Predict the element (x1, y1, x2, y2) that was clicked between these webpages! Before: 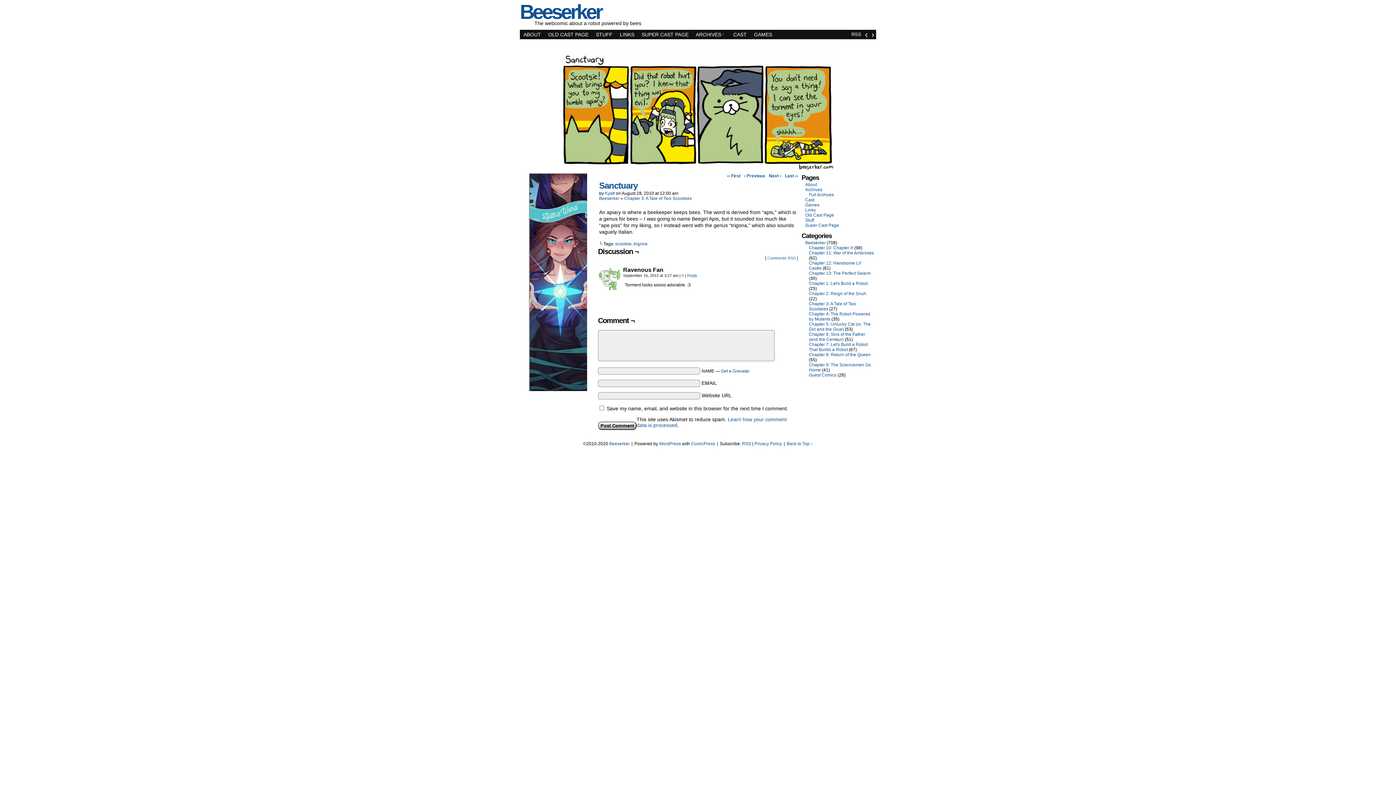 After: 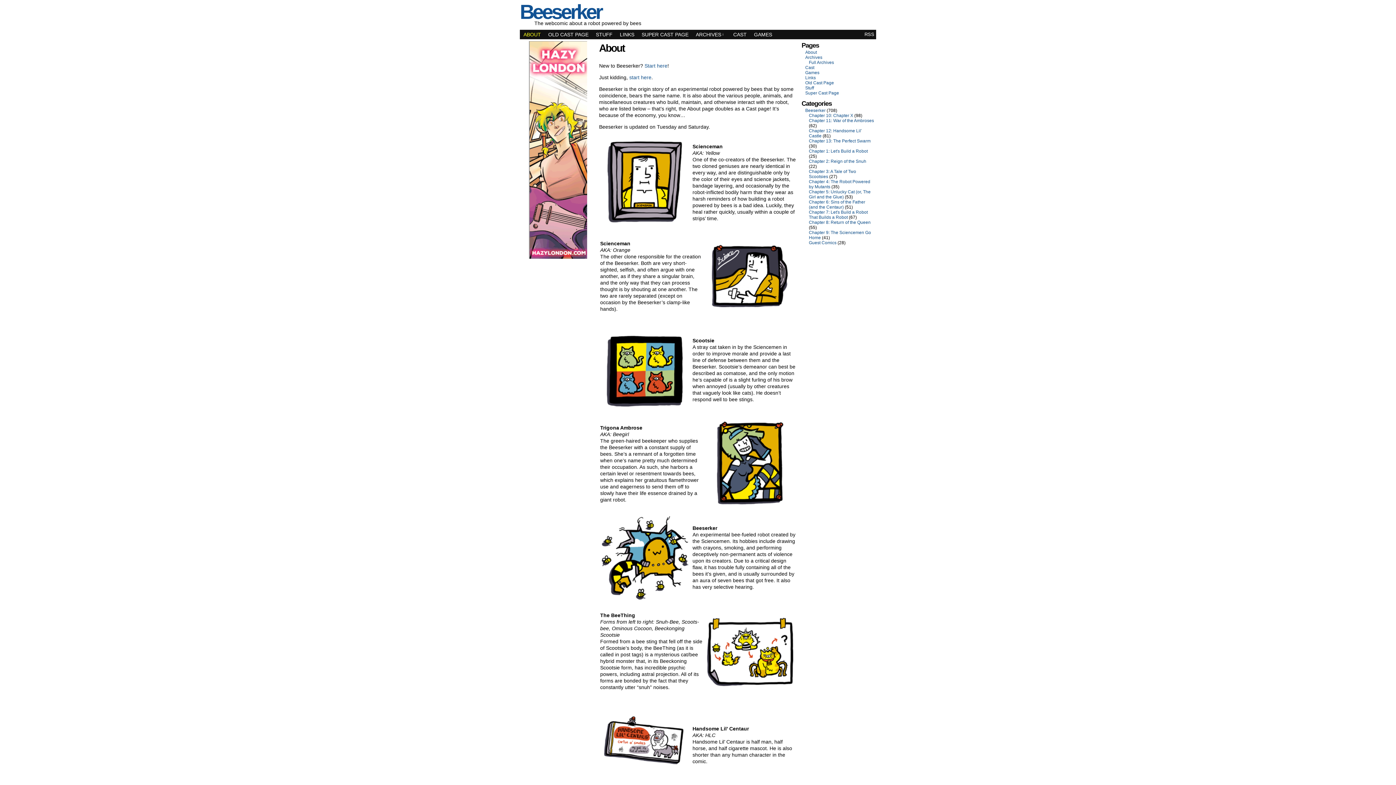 Action: label: ABOUT bbox: (520, 29, 544, 39)